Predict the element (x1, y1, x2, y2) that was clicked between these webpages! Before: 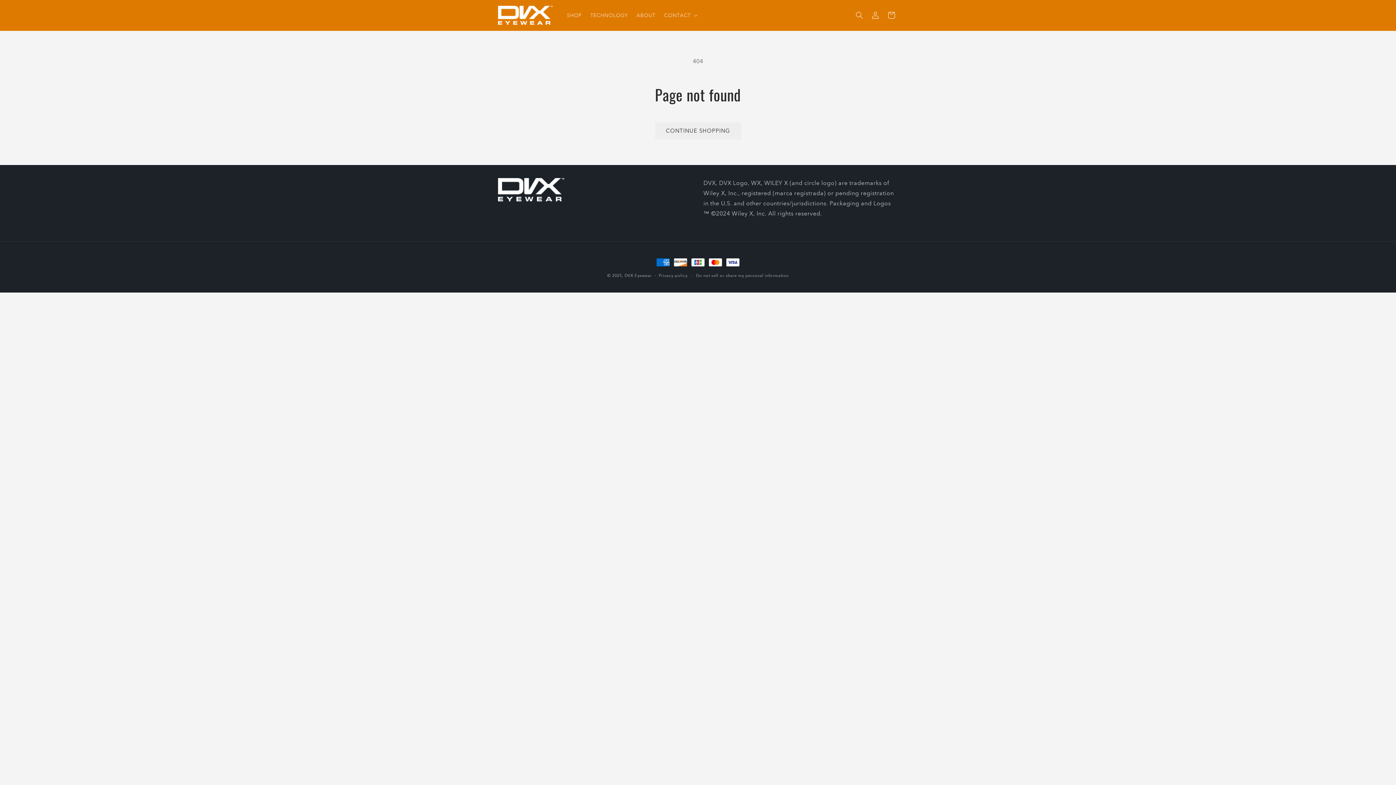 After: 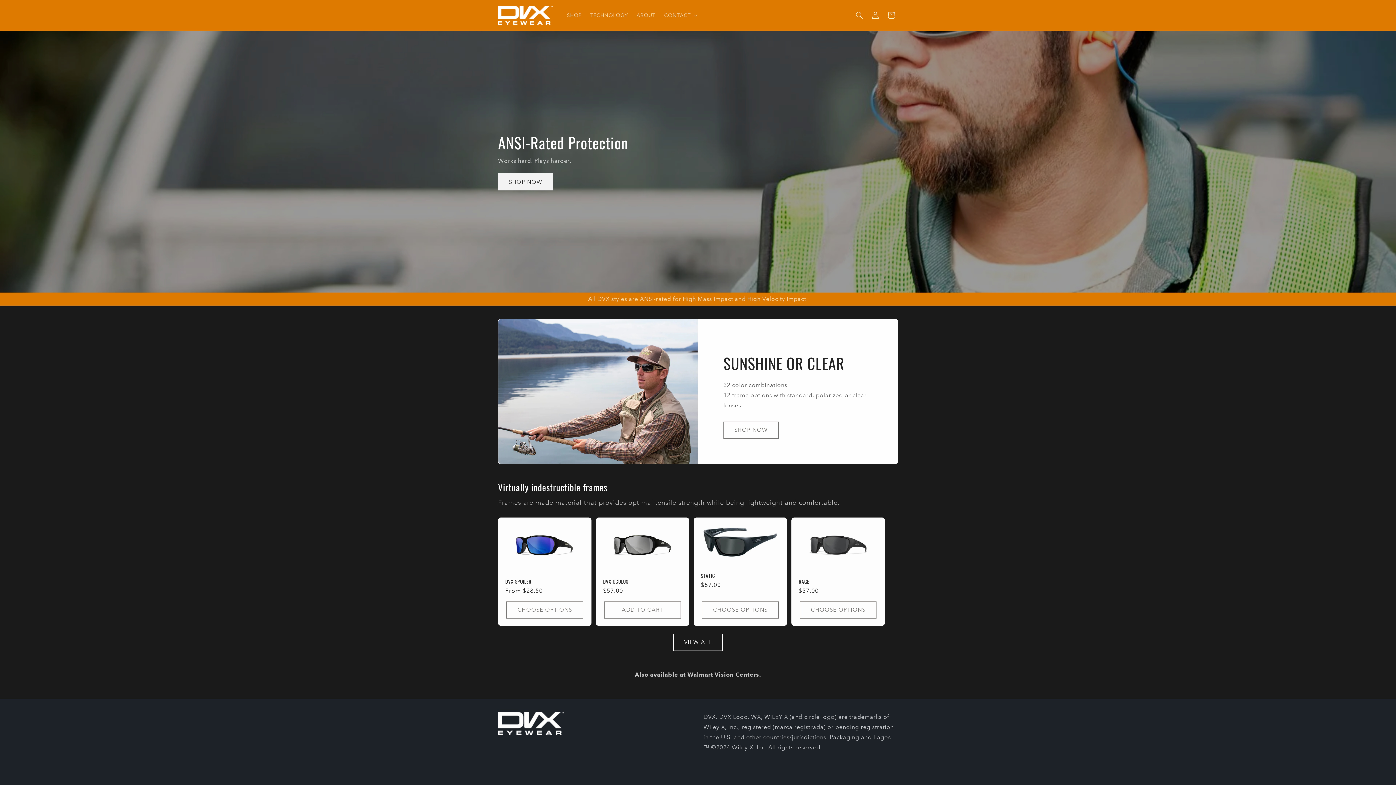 Action: label: DVX Eyewear bbox: (624, 273, 651, 278)